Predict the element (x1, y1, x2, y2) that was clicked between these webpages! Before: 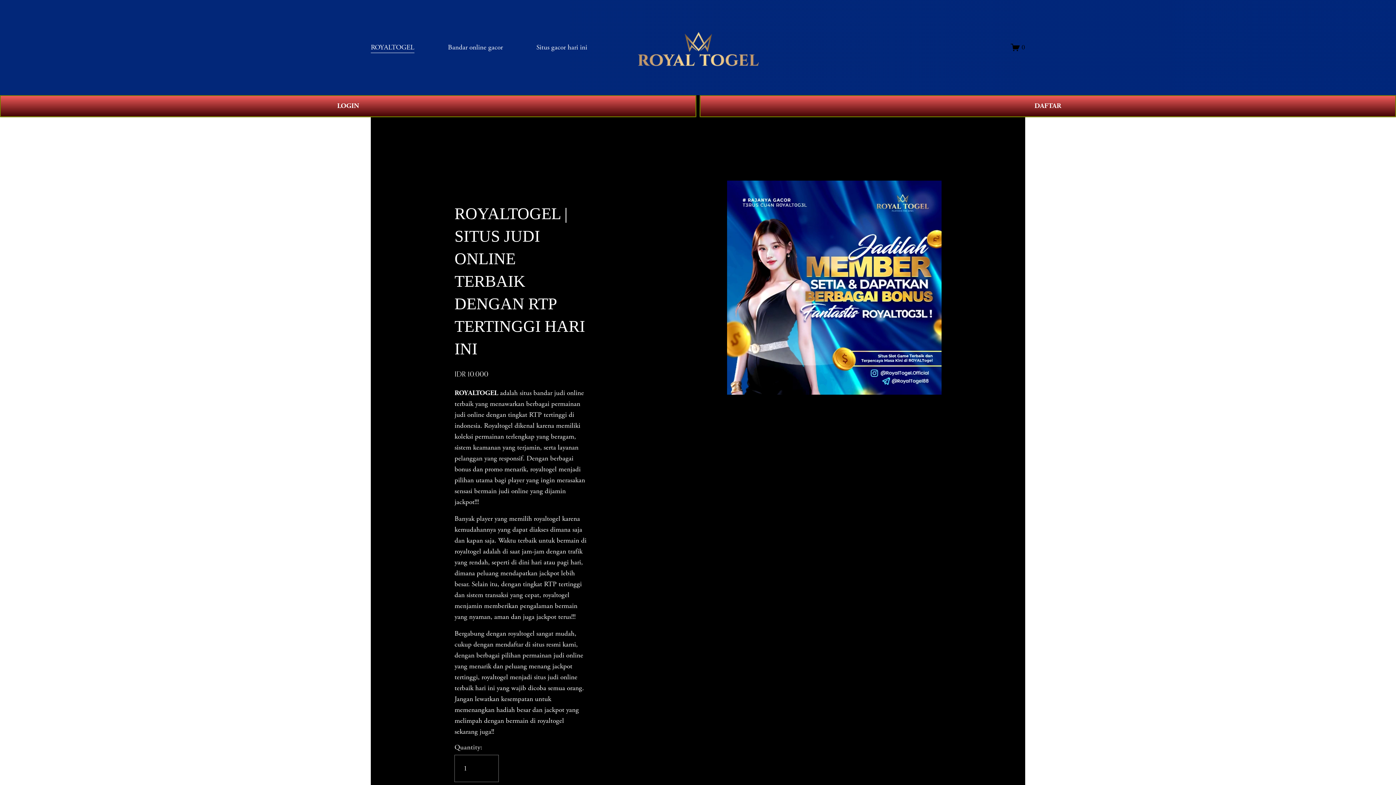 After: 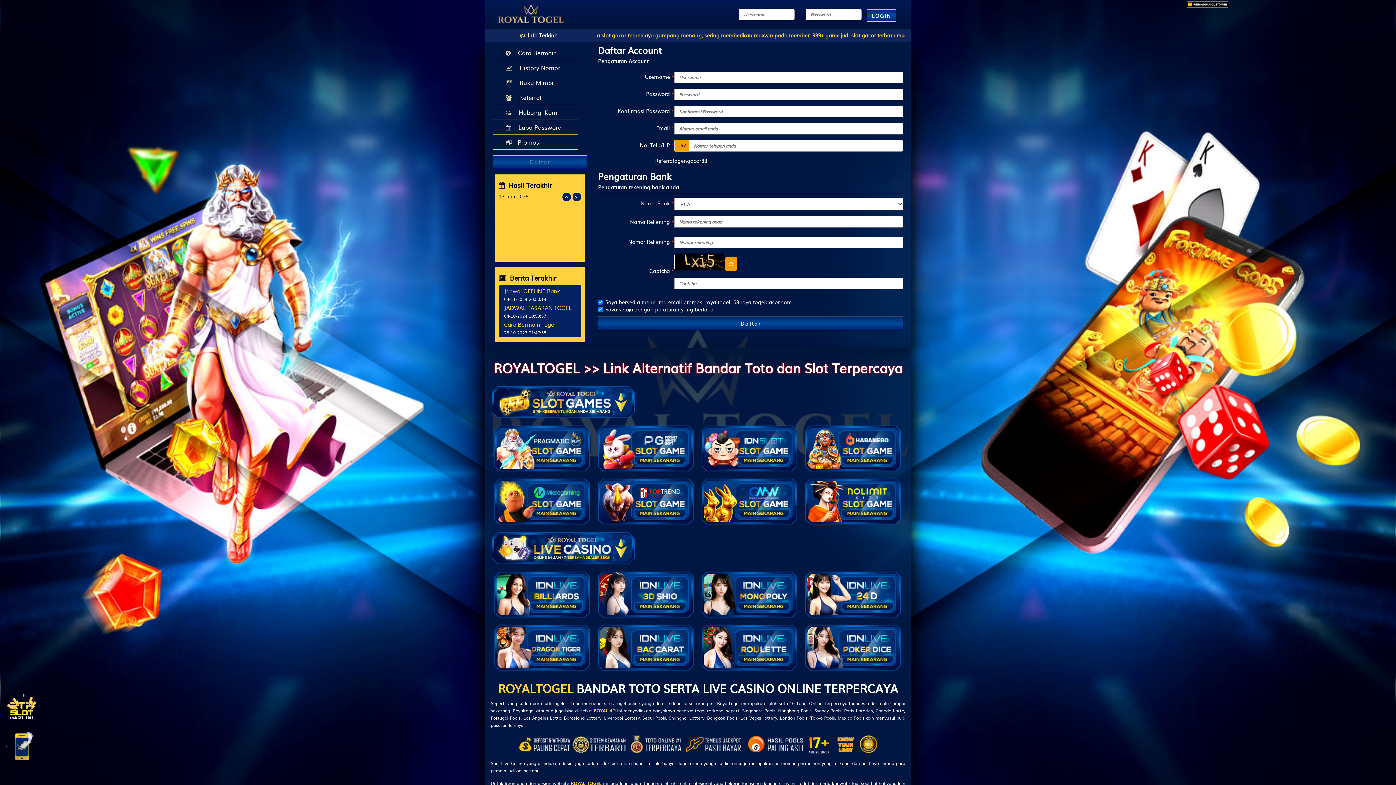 Action: bbox: (700, 95, 1396, 116) label: DAFTAR